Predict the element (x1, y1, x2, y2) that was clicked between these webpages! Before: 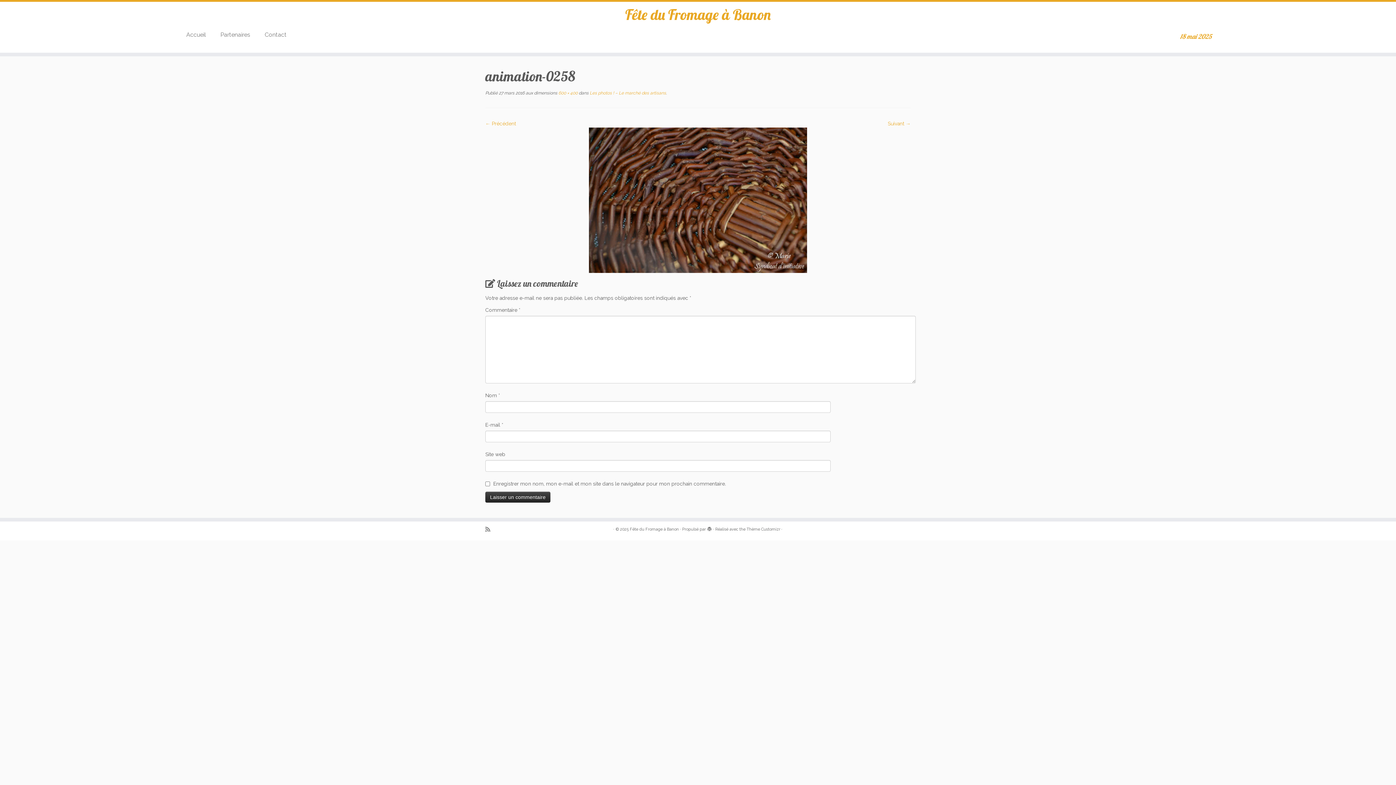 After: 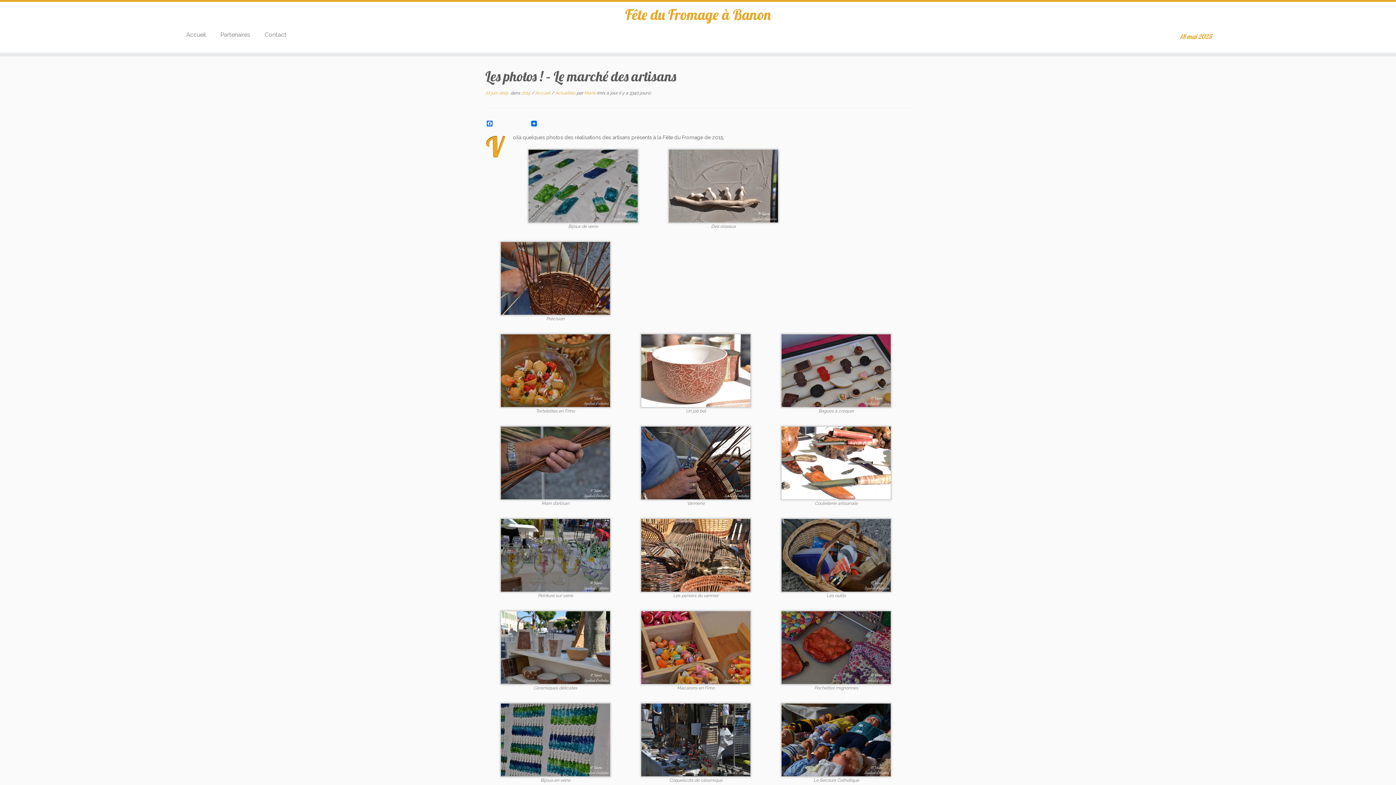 Action: bbox: (588, 90, 666, 95) label:  Les photos ! – Le marché des artisans